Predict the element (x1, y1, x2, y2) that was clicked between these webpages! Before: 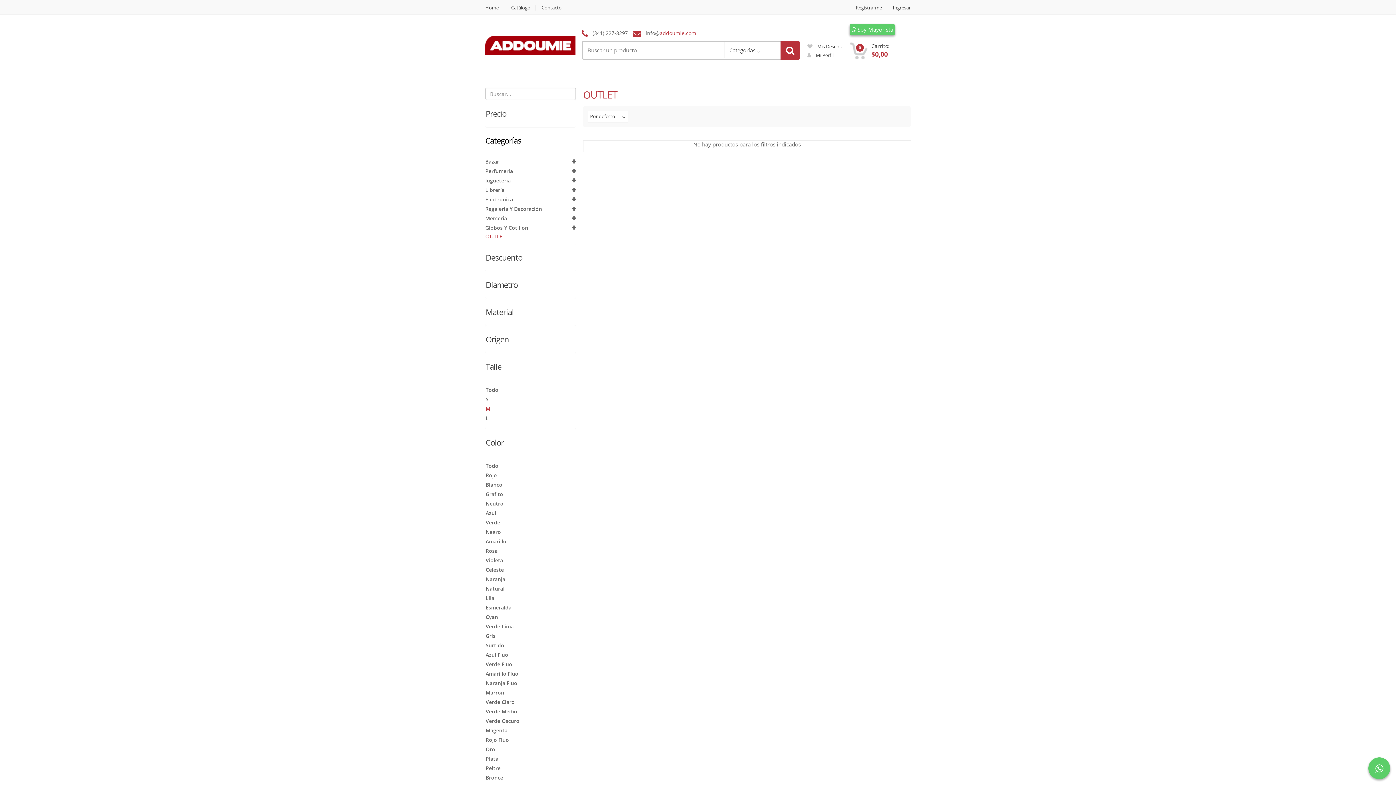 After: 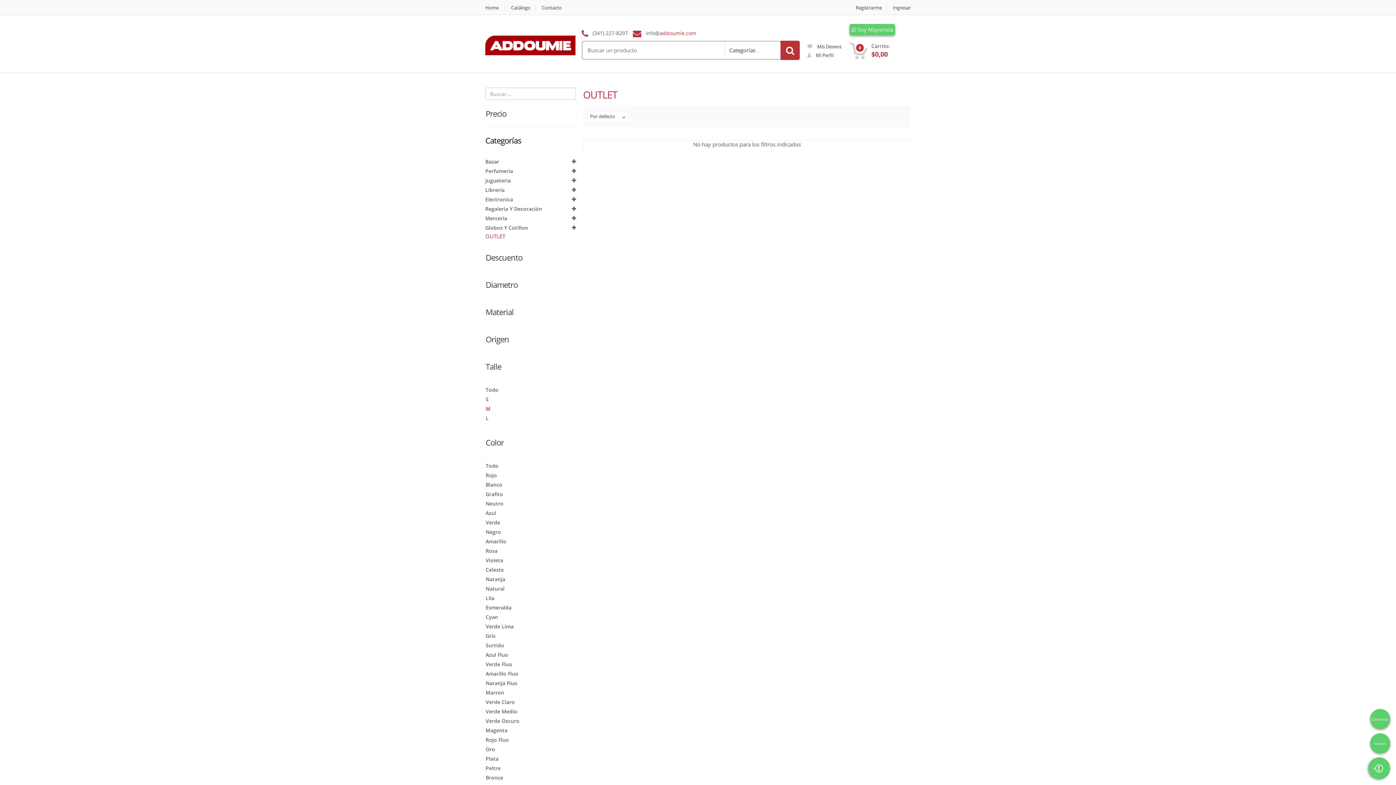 Action: bbox: (1368, 757, 1390, 779)